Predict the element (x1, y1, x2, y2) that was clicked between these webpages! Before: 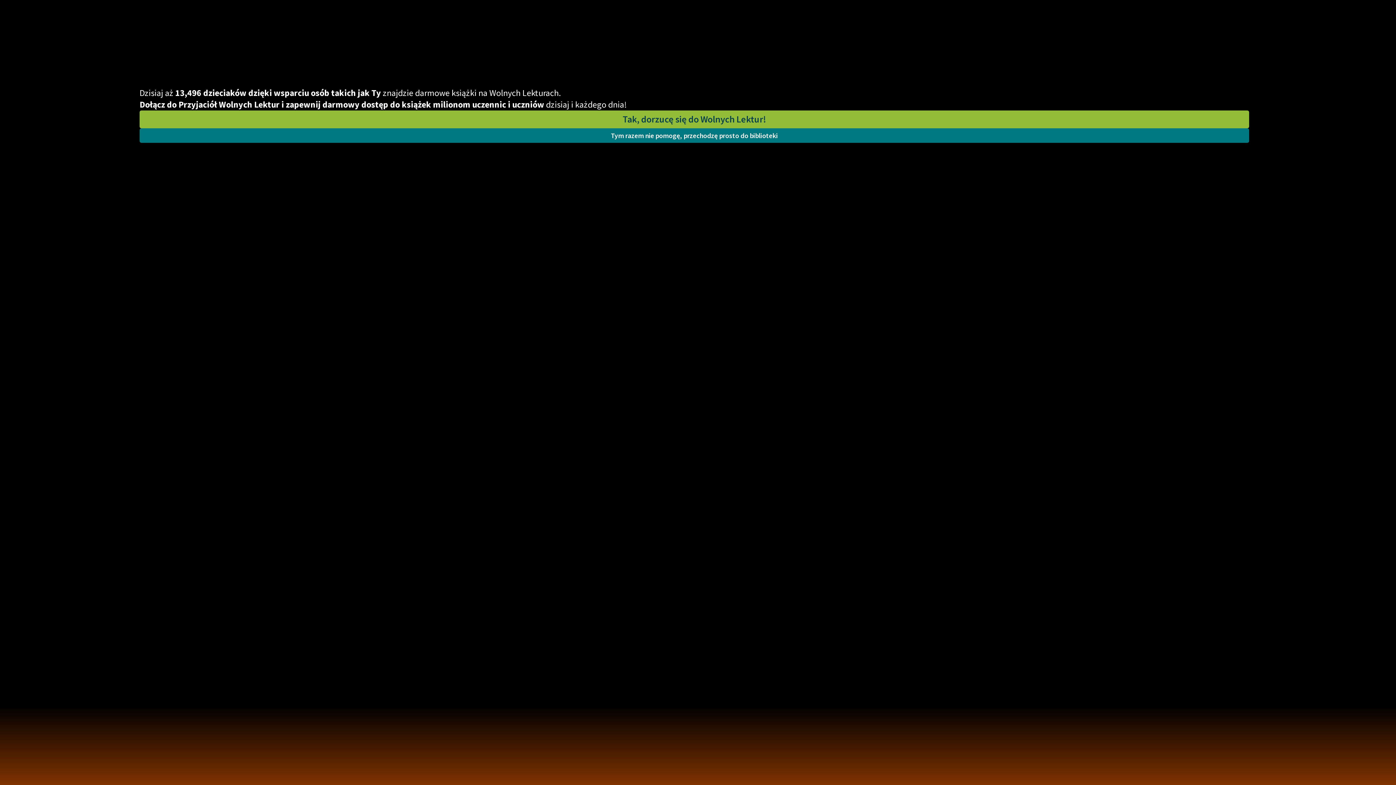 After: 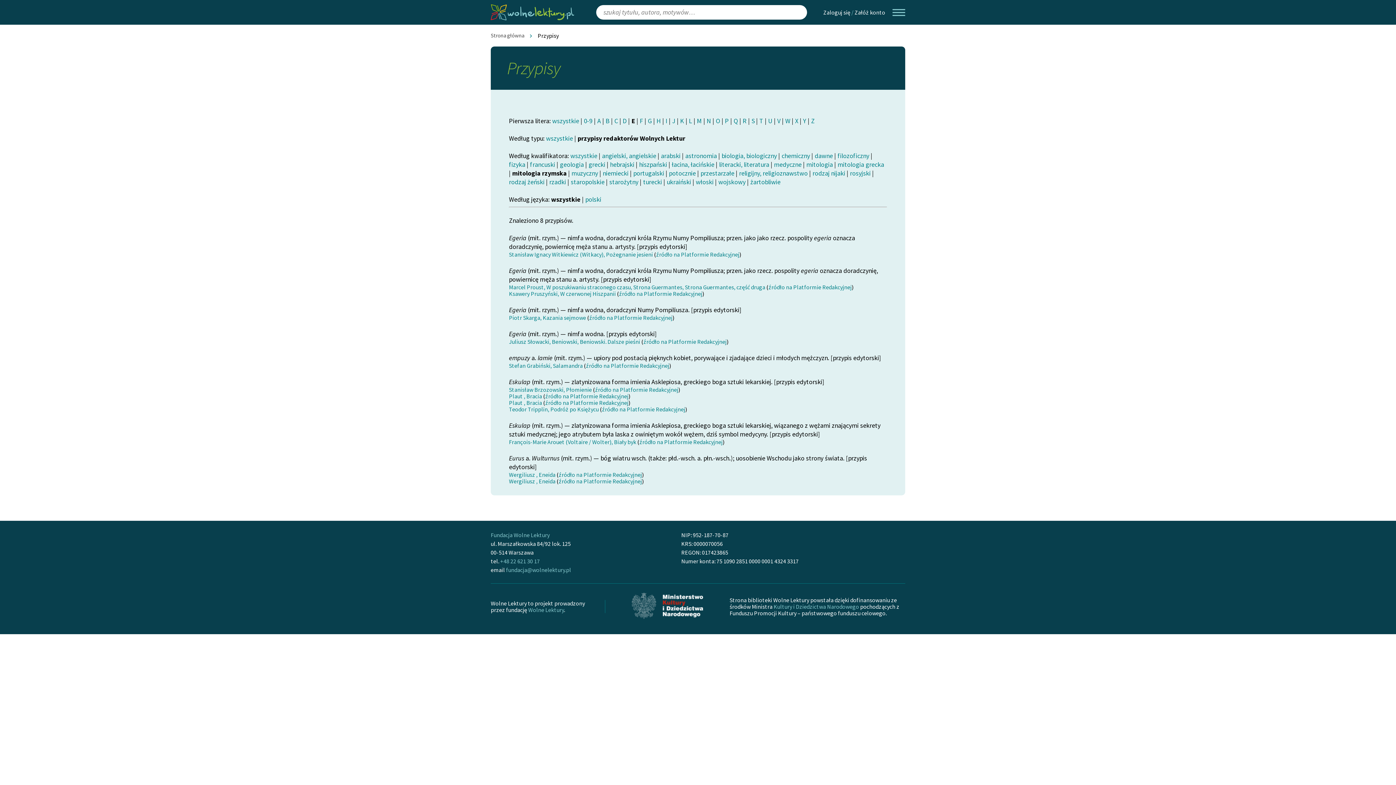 Action: label: Tym razem nie pomogę, przechodzę prosto do biblioteki bbox: (139, 128, 1249, 142)